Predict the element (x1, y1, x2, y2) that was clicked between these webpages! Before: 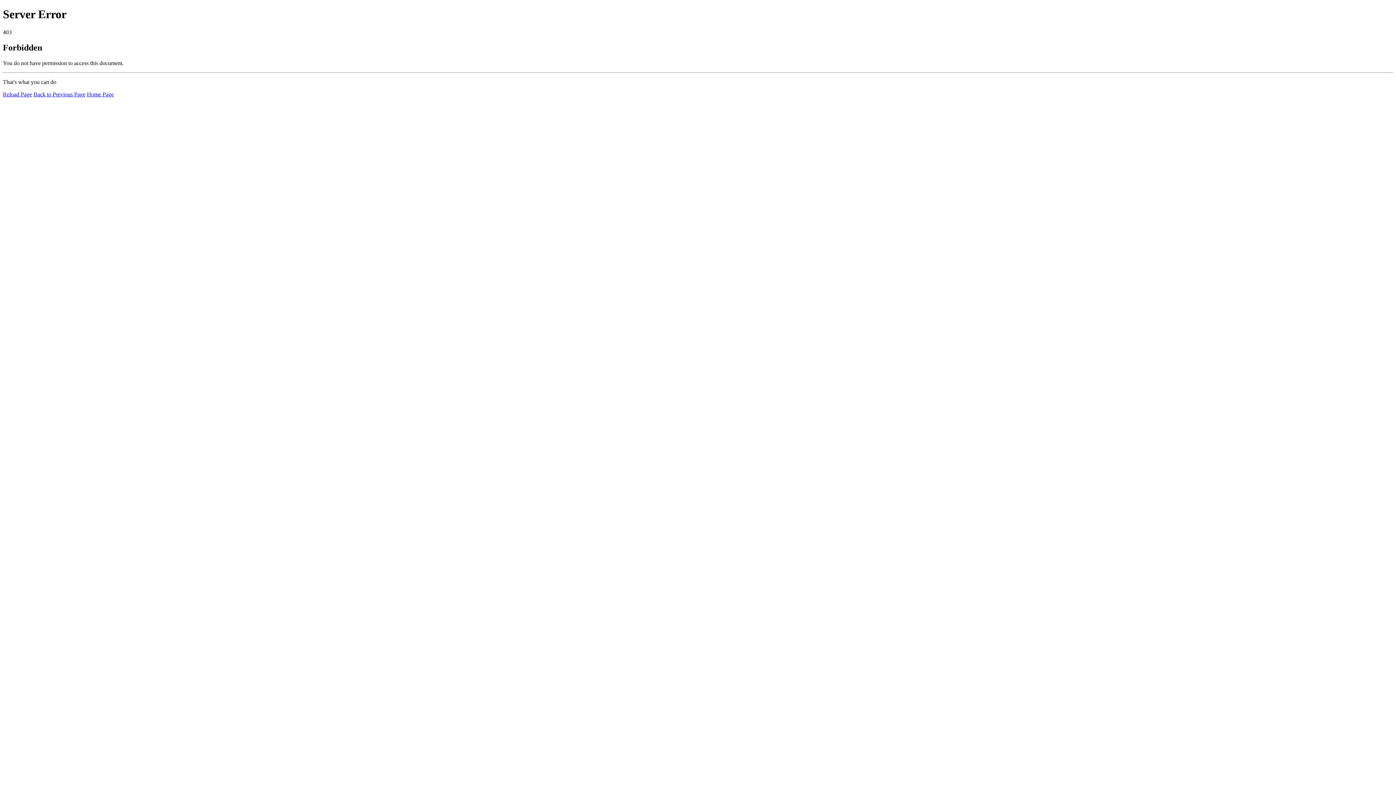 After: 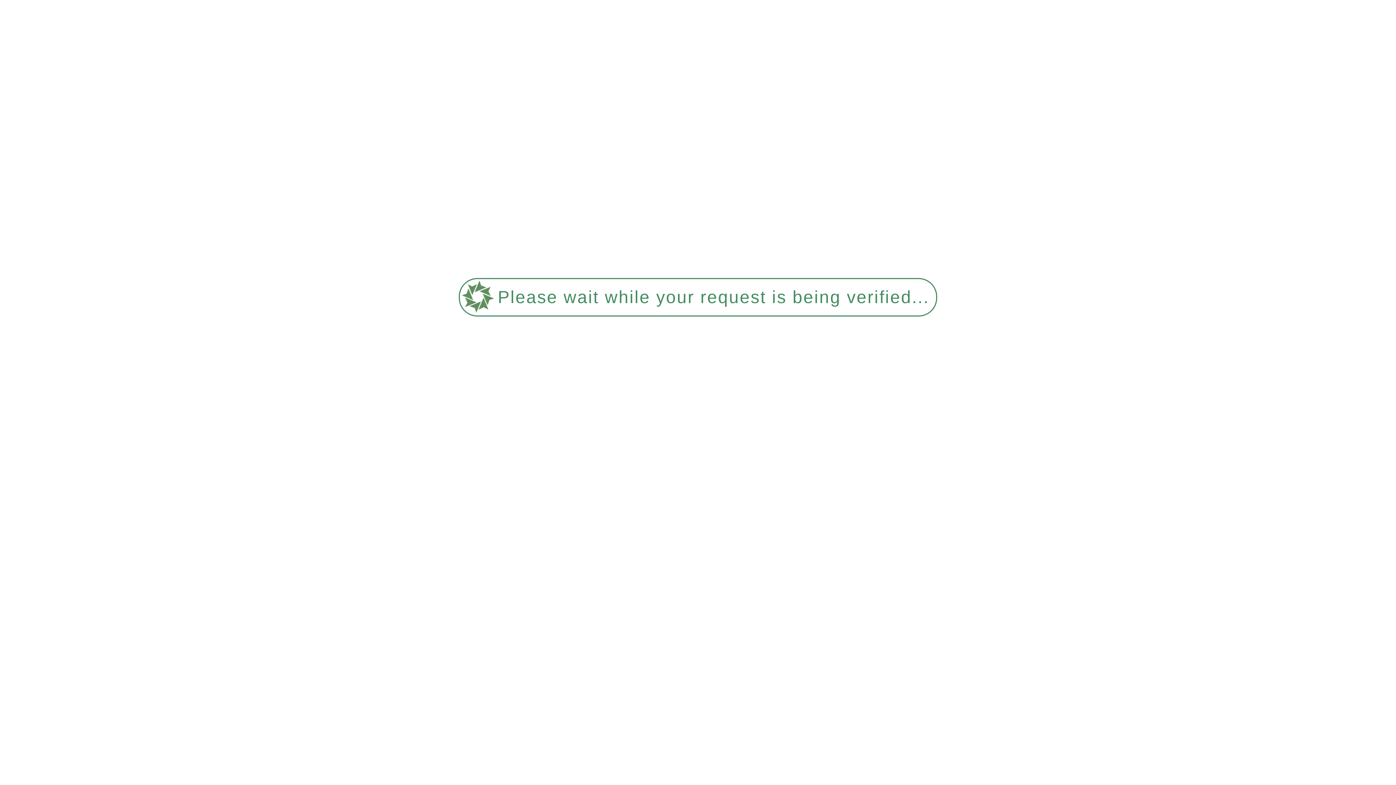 Action: bbox: (2, 91, 32, 97) label: Reload Page